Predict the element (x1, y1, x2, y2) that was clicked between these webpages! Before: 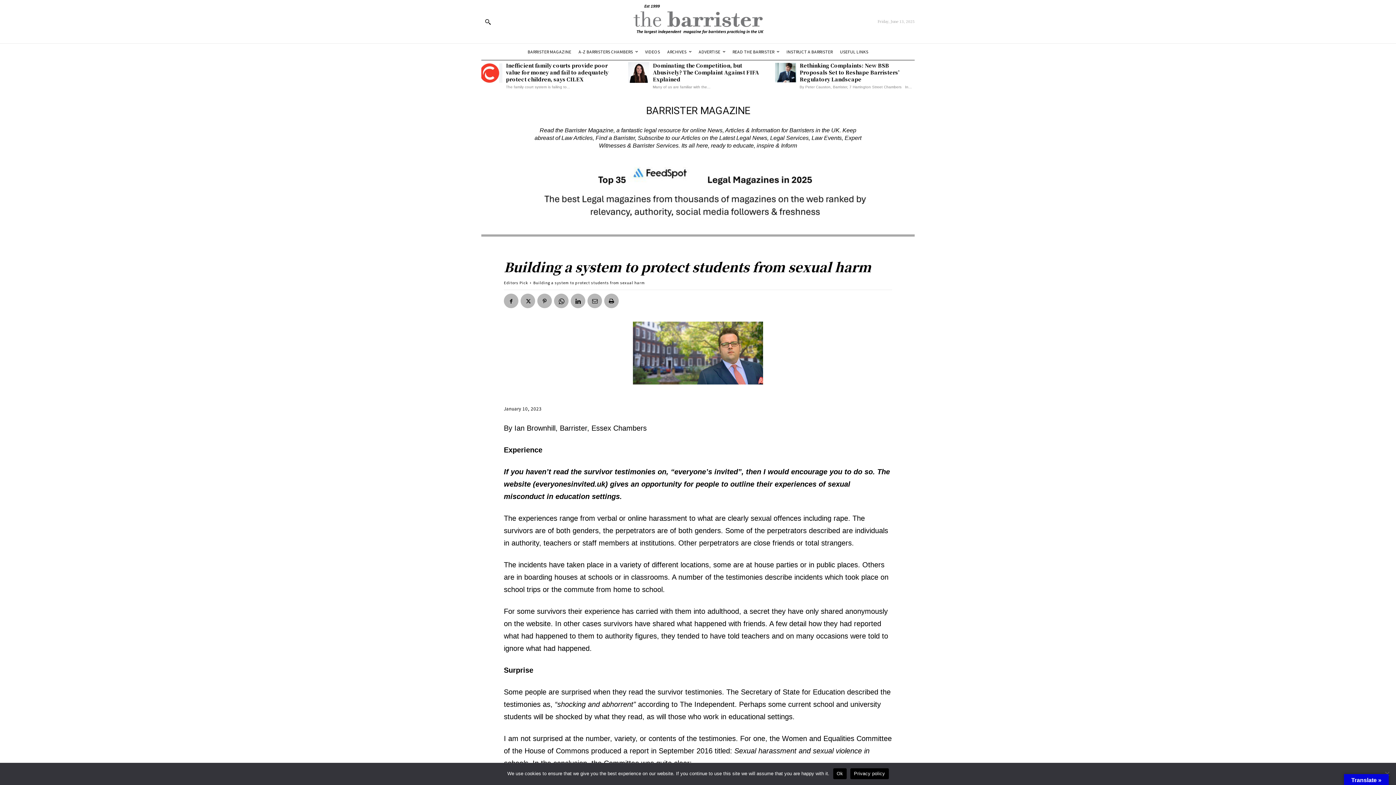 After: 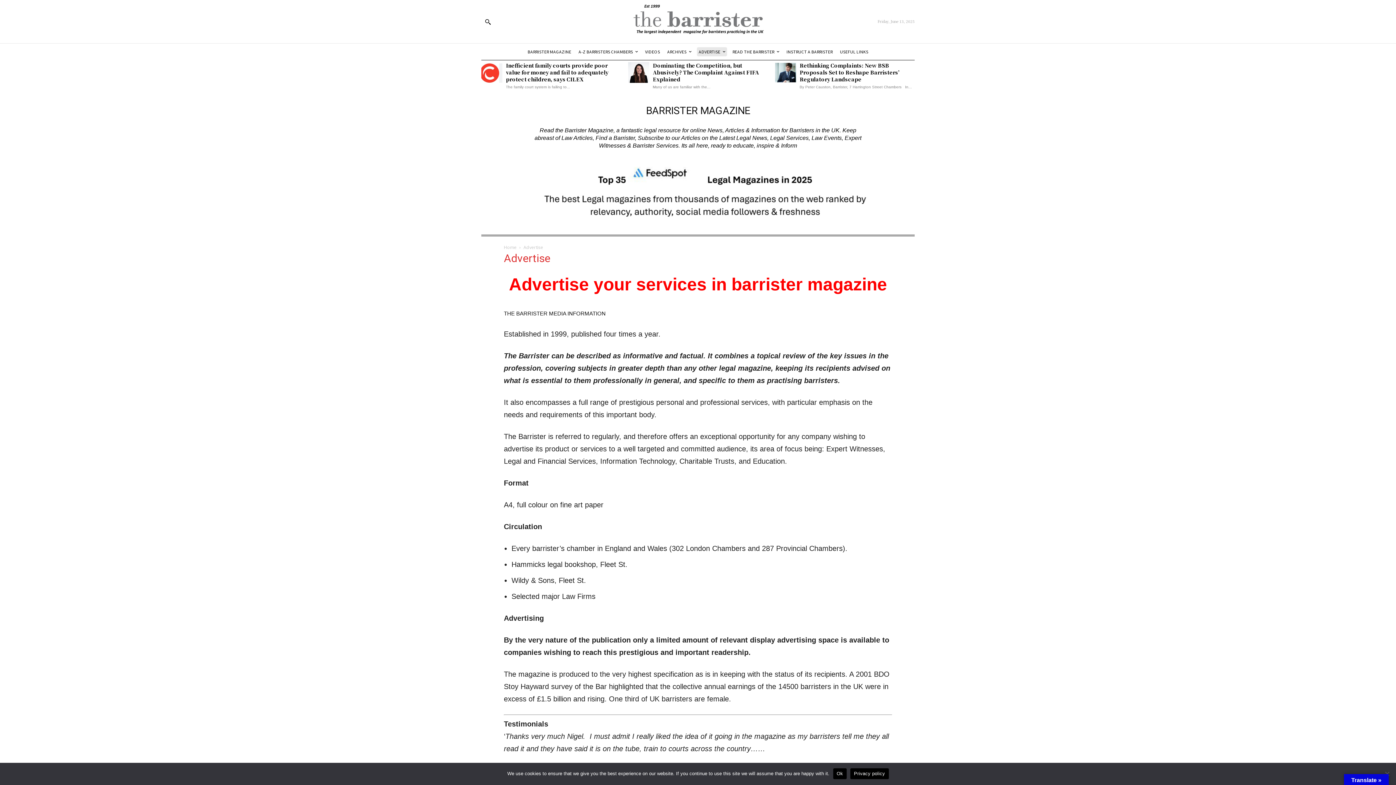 Action: label: ADVERTISE bbox: (697, 47, 727, 56)